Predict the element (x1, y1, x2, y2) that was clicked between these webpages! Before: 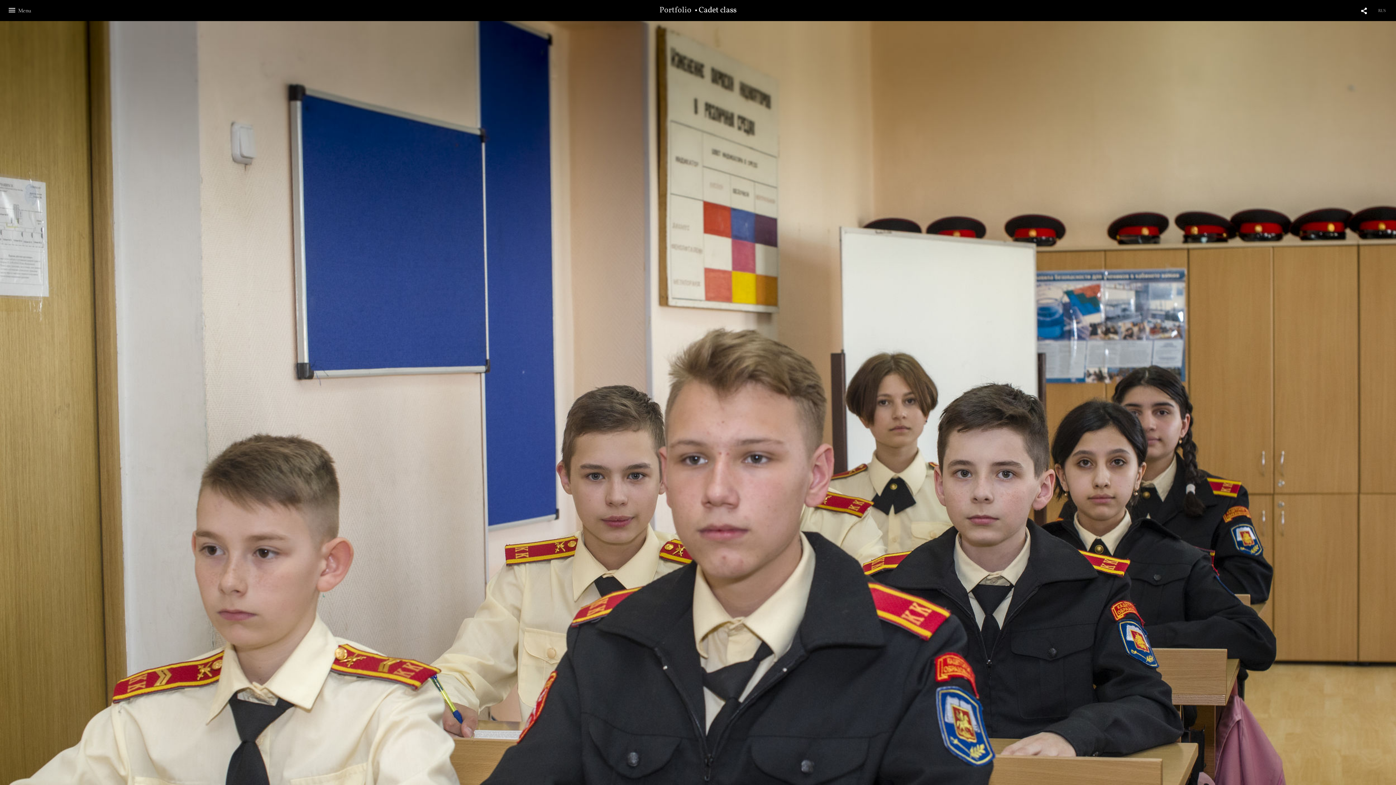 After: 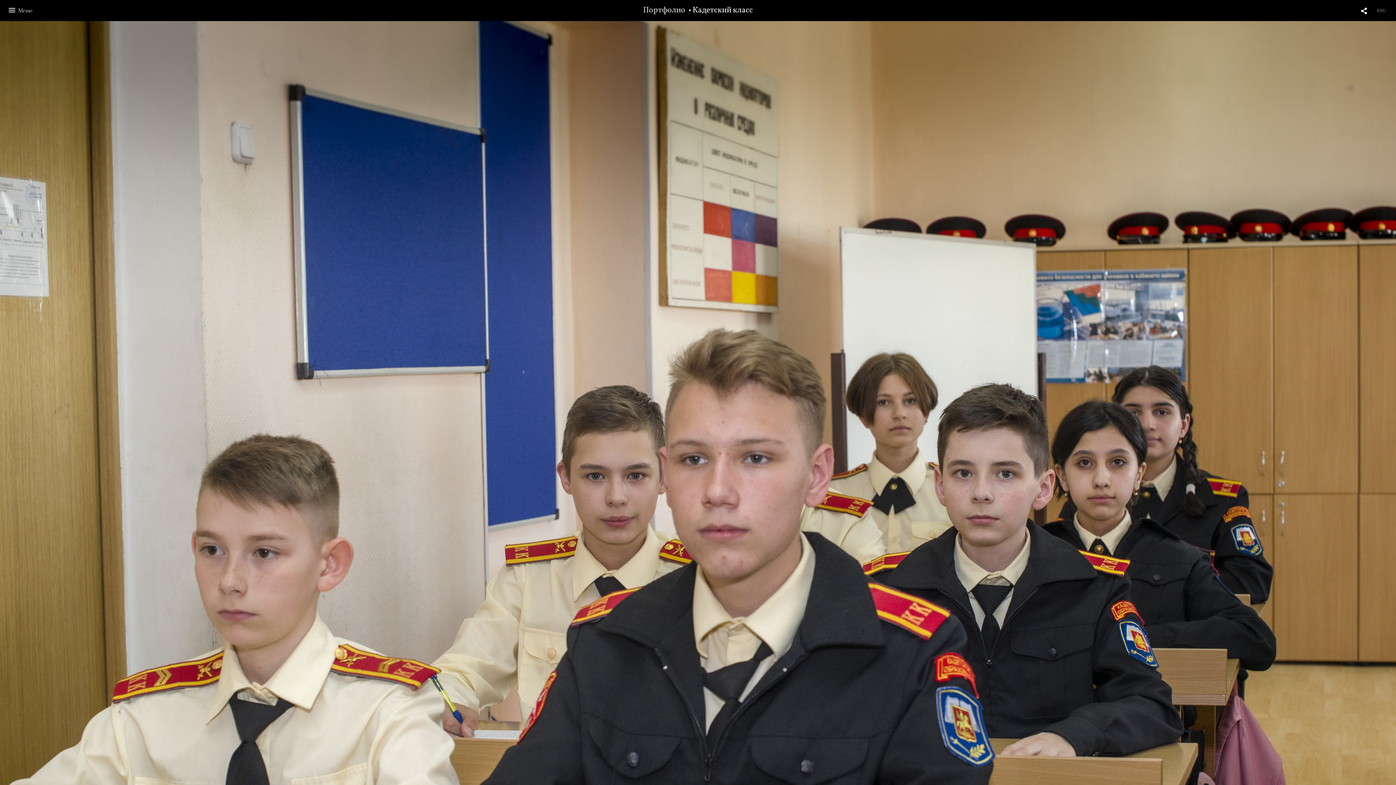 Action: bbox: (1376, 3, 1388, 13) label: RUS